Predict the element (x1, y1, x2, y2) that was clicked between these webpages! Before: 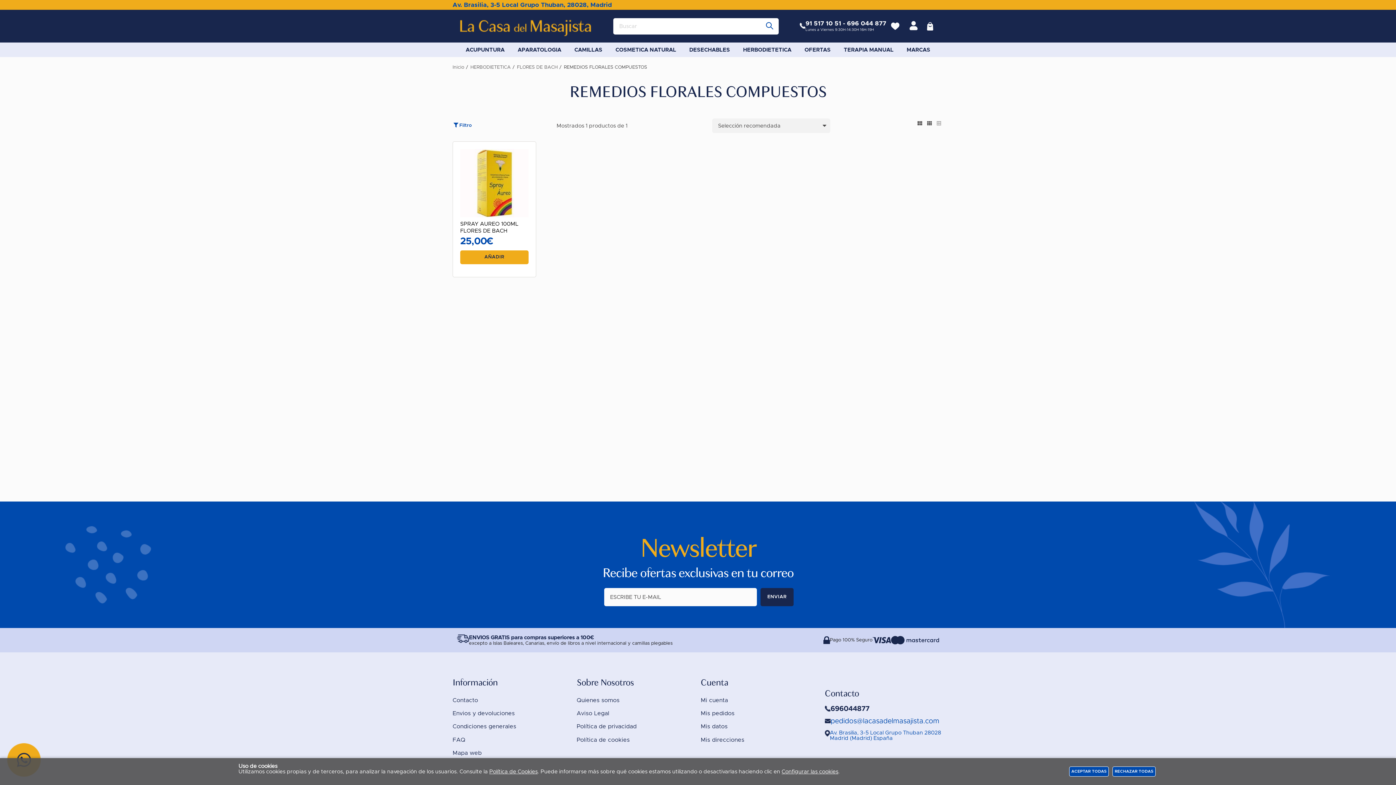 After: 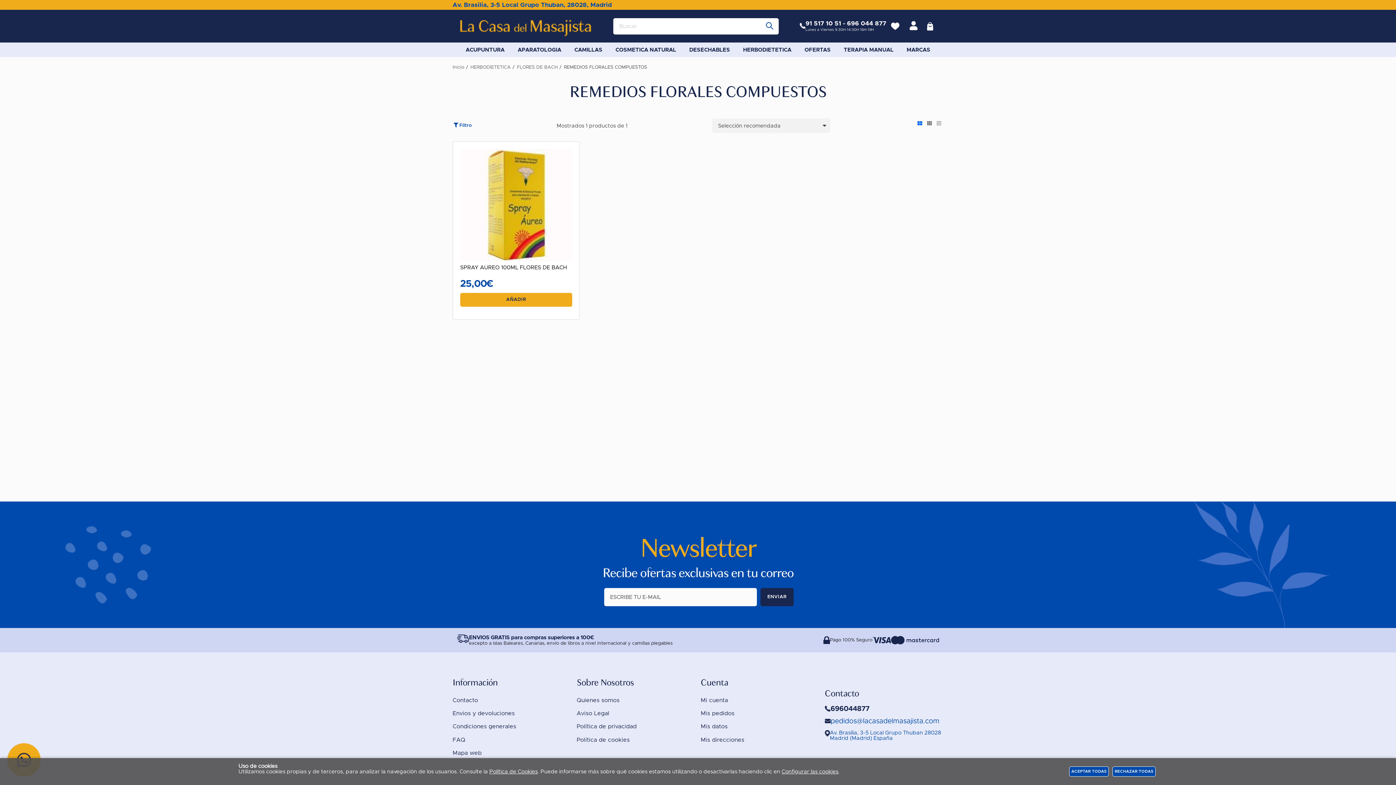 Action: bbox: (915, 117, 925, 130)